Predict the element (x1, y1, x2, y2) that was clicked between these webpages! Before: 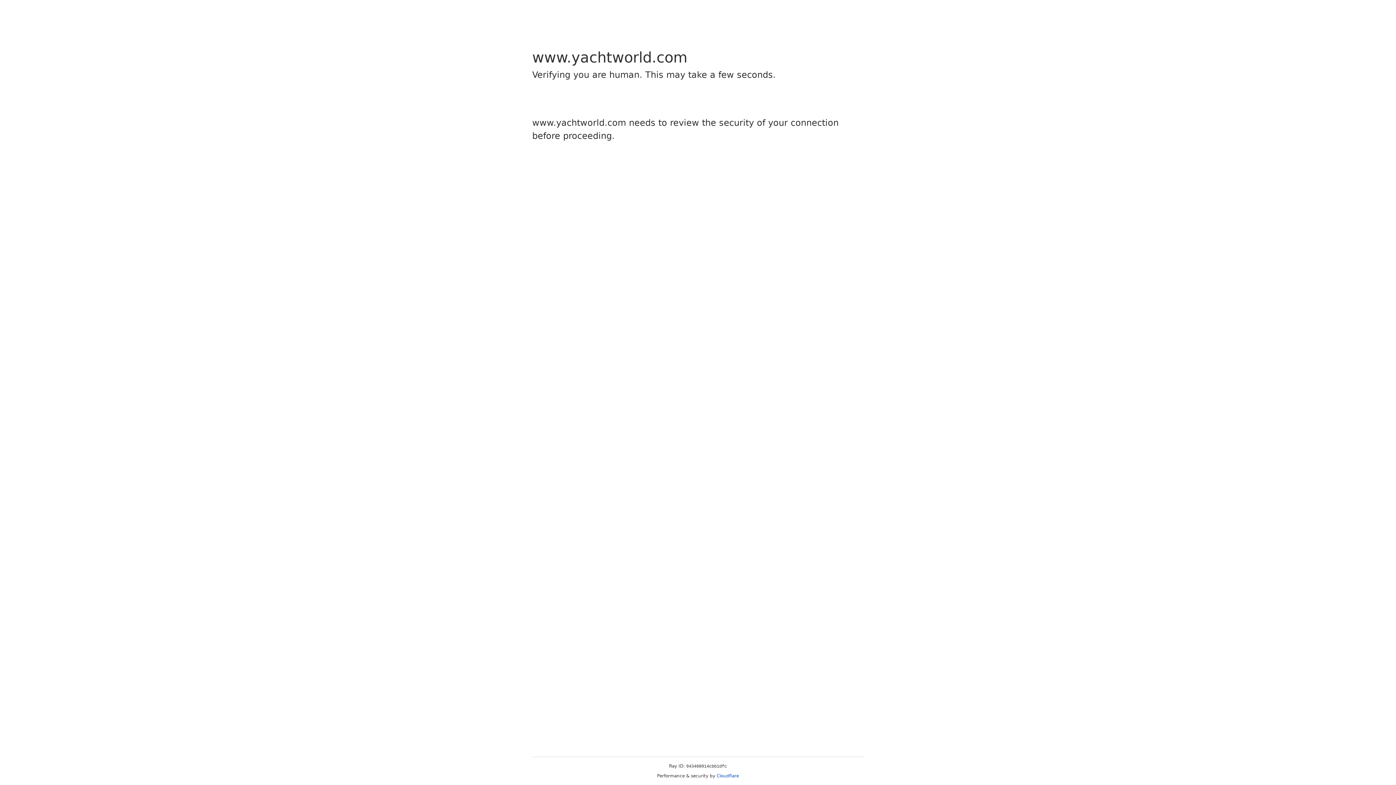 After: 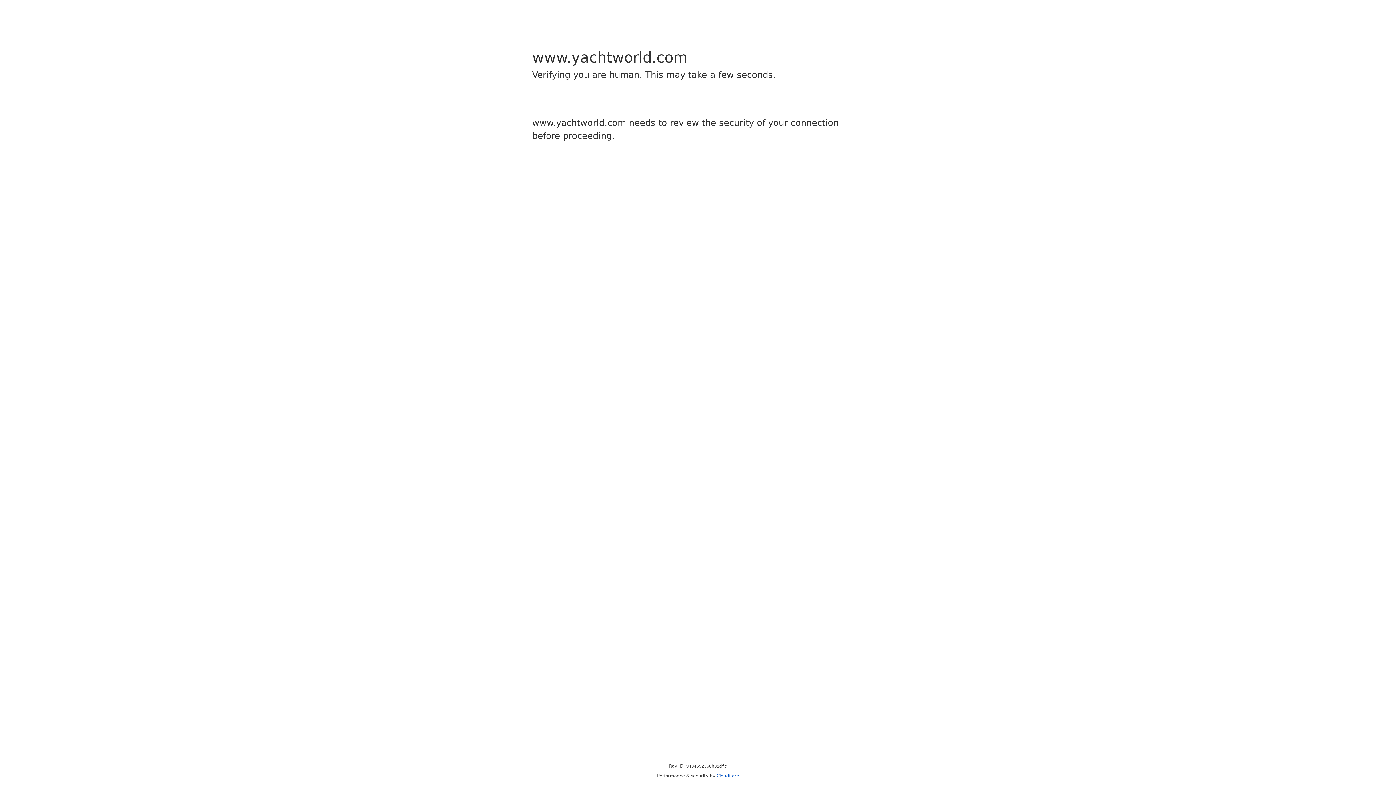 Action: label: Cloudflare bbox: (716, 773, 739, 778)